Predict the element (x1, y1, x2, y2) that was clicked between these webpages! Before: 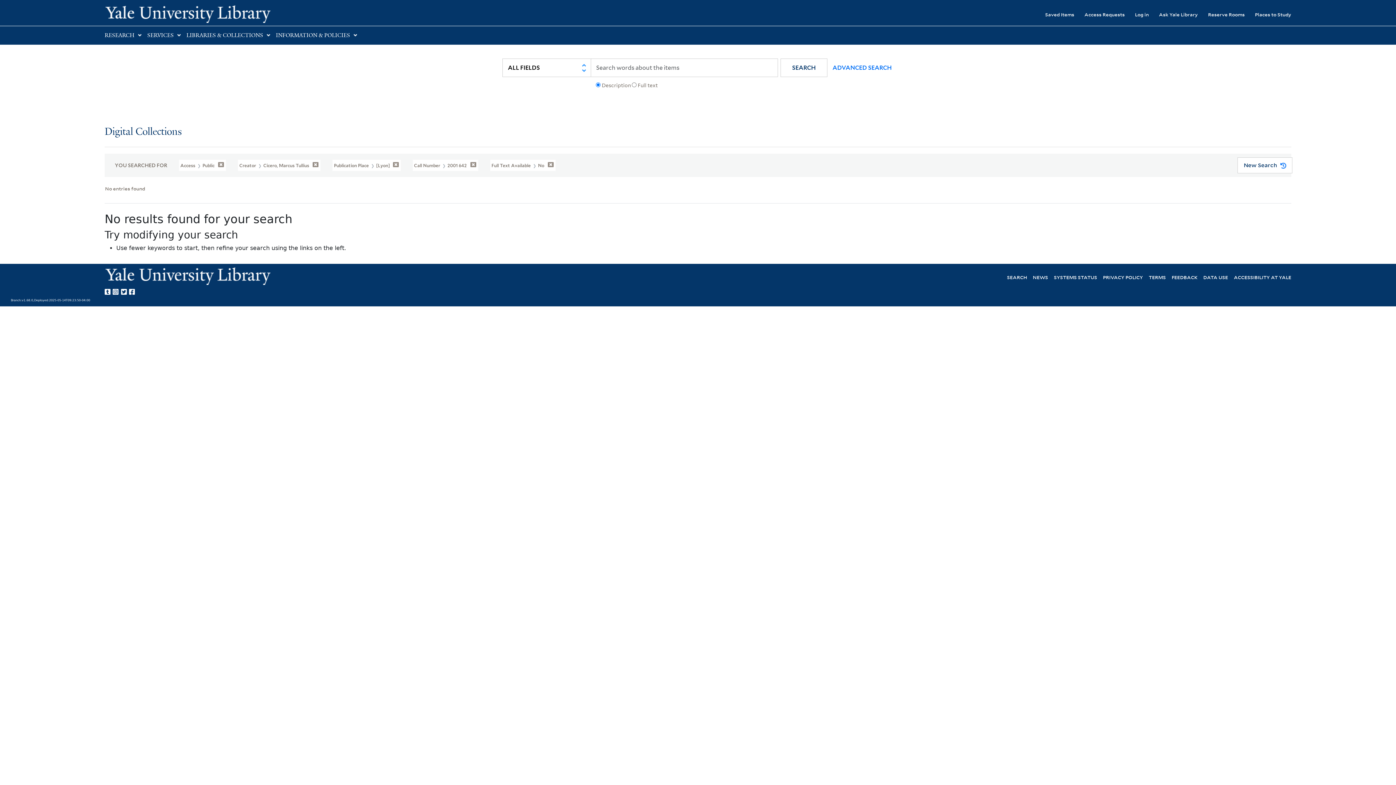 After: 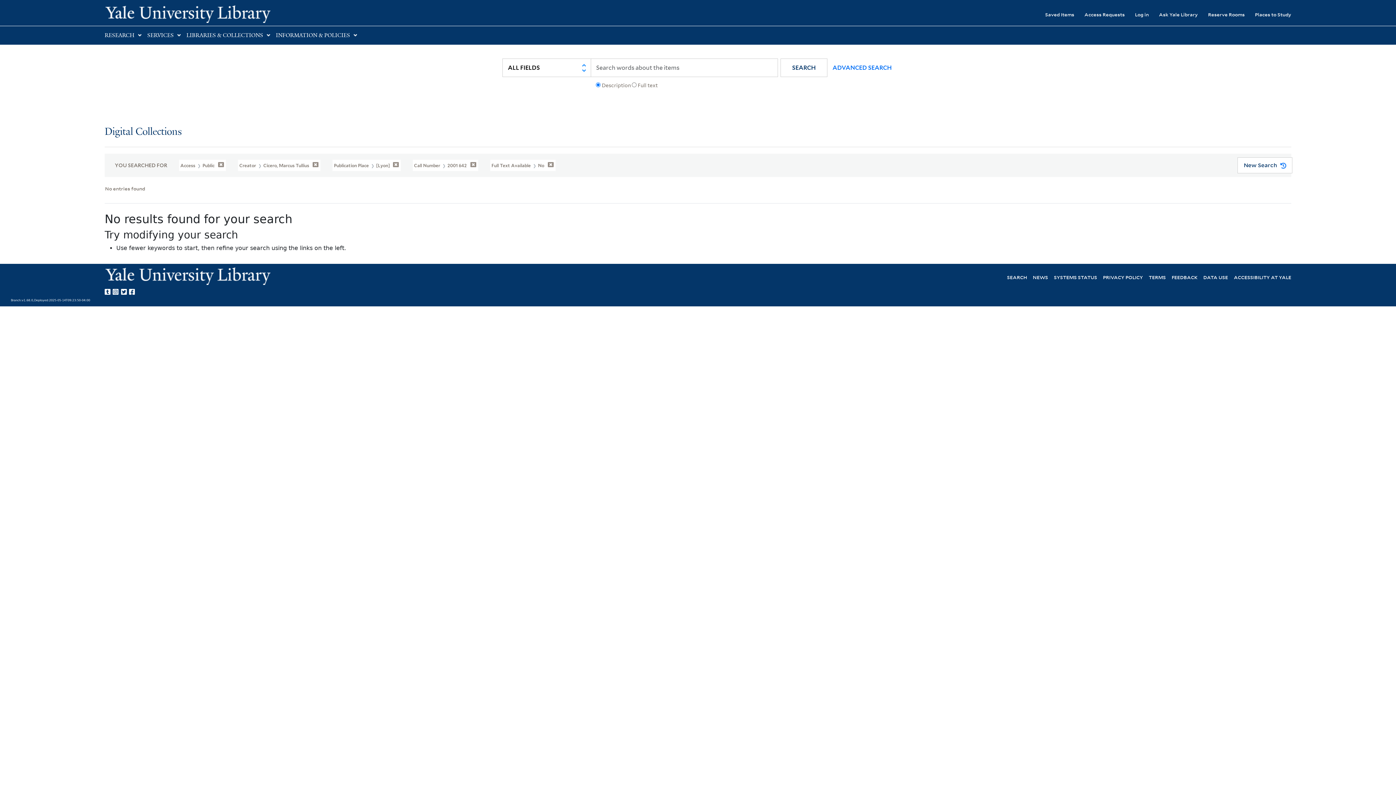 Action: bbox: (112, 286, 121, 295) label: Yale Library on Instagram